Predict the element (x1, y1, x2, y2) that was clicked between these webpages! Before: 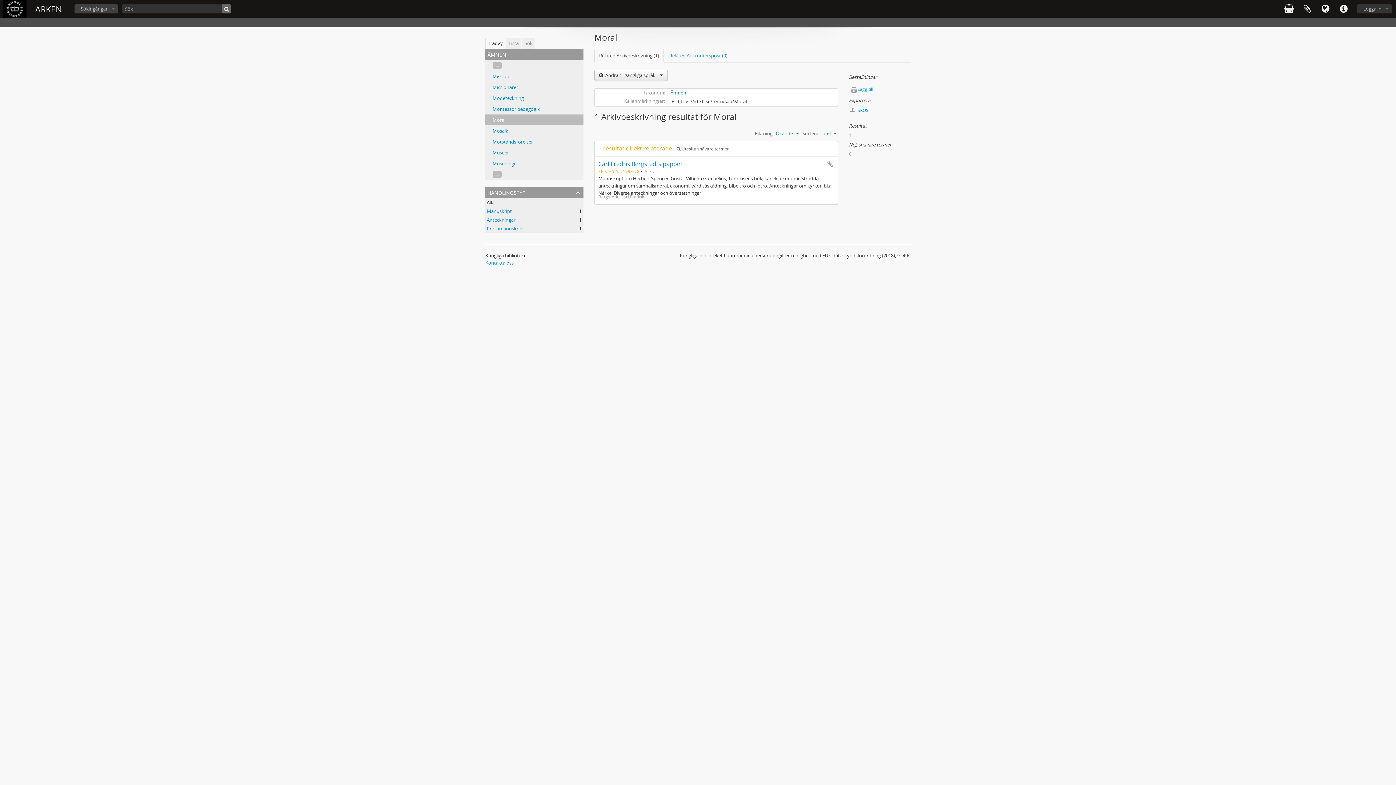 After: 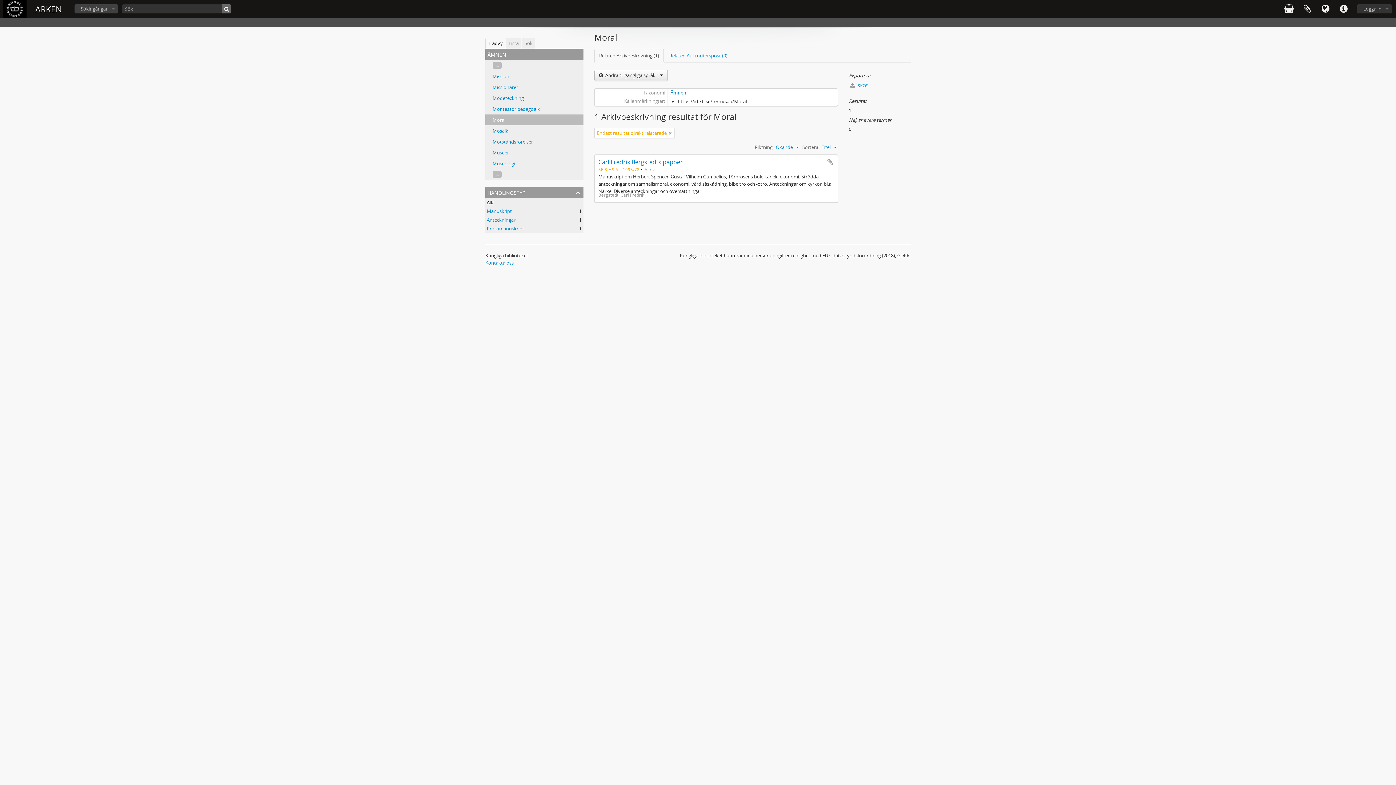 Action: label:  Uteslut snävare termer bbox: (676, 145, 729, 152)